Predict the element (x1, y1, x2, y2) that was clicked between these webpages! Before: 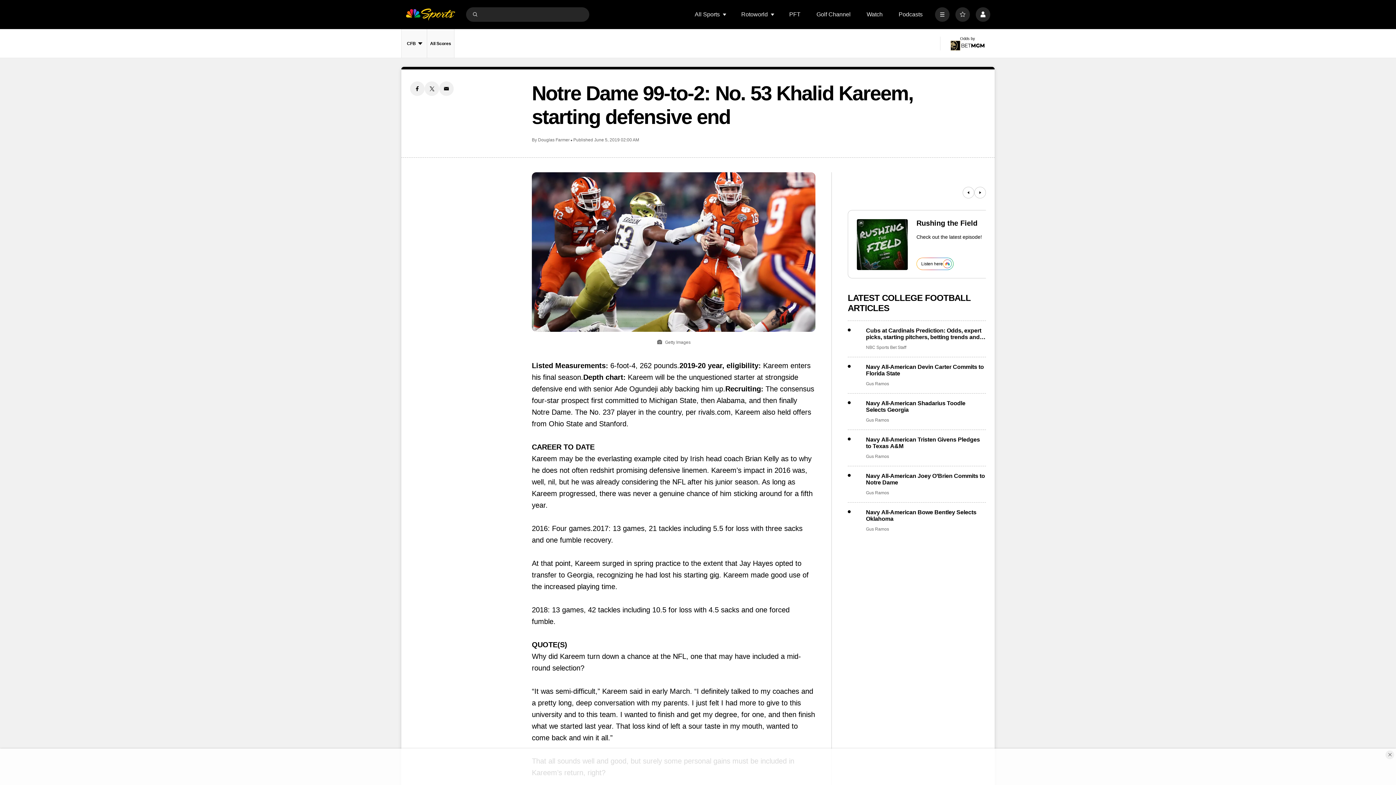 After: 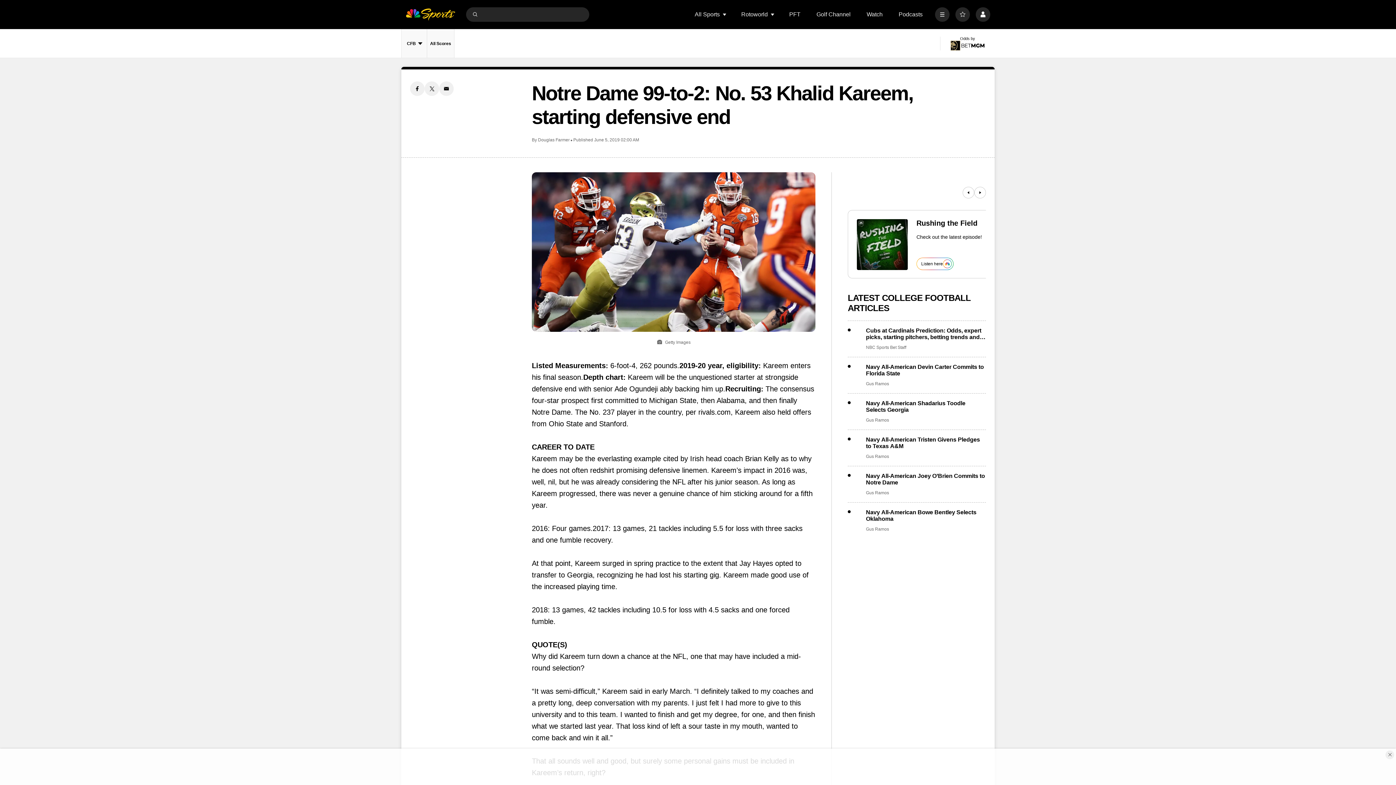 Action: label: Previous bbox: (962, 186, 974, 198)